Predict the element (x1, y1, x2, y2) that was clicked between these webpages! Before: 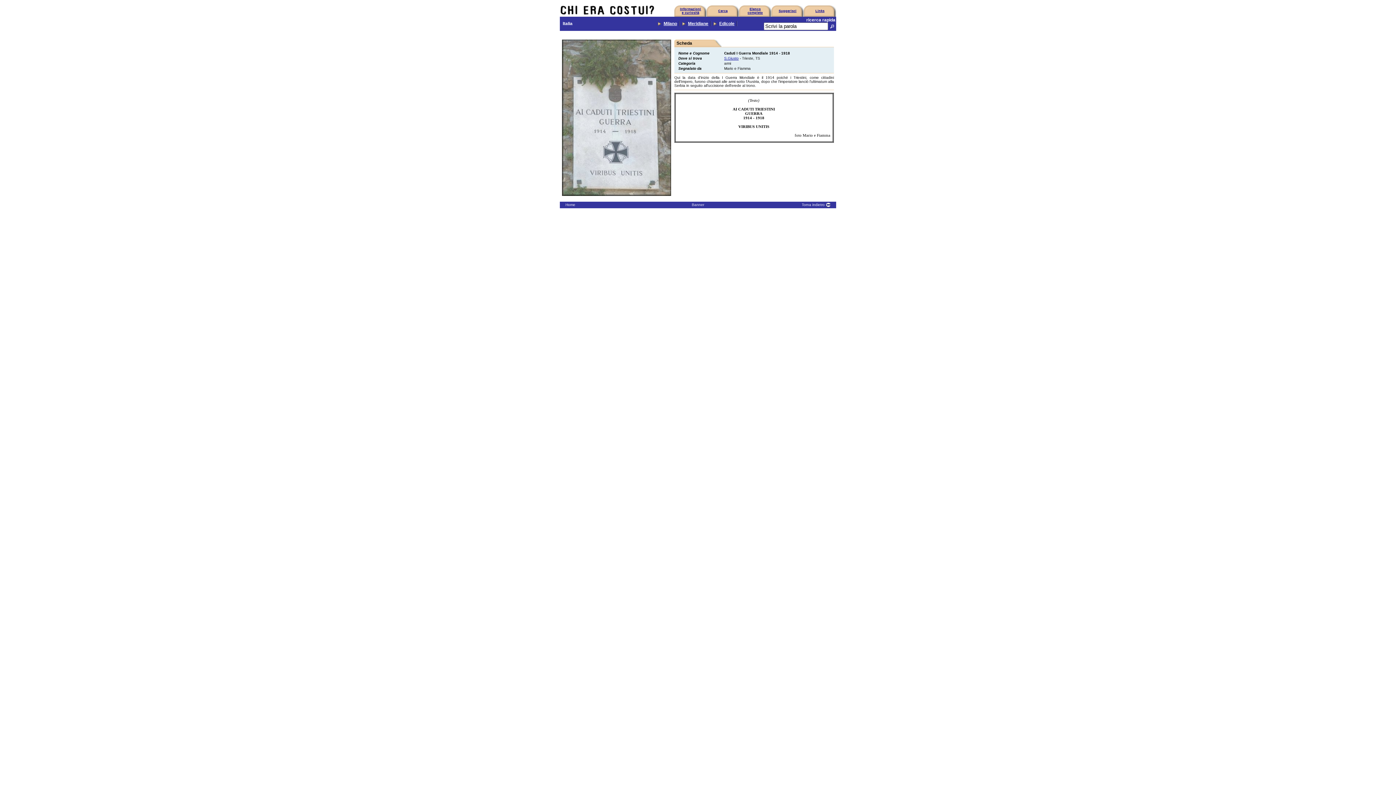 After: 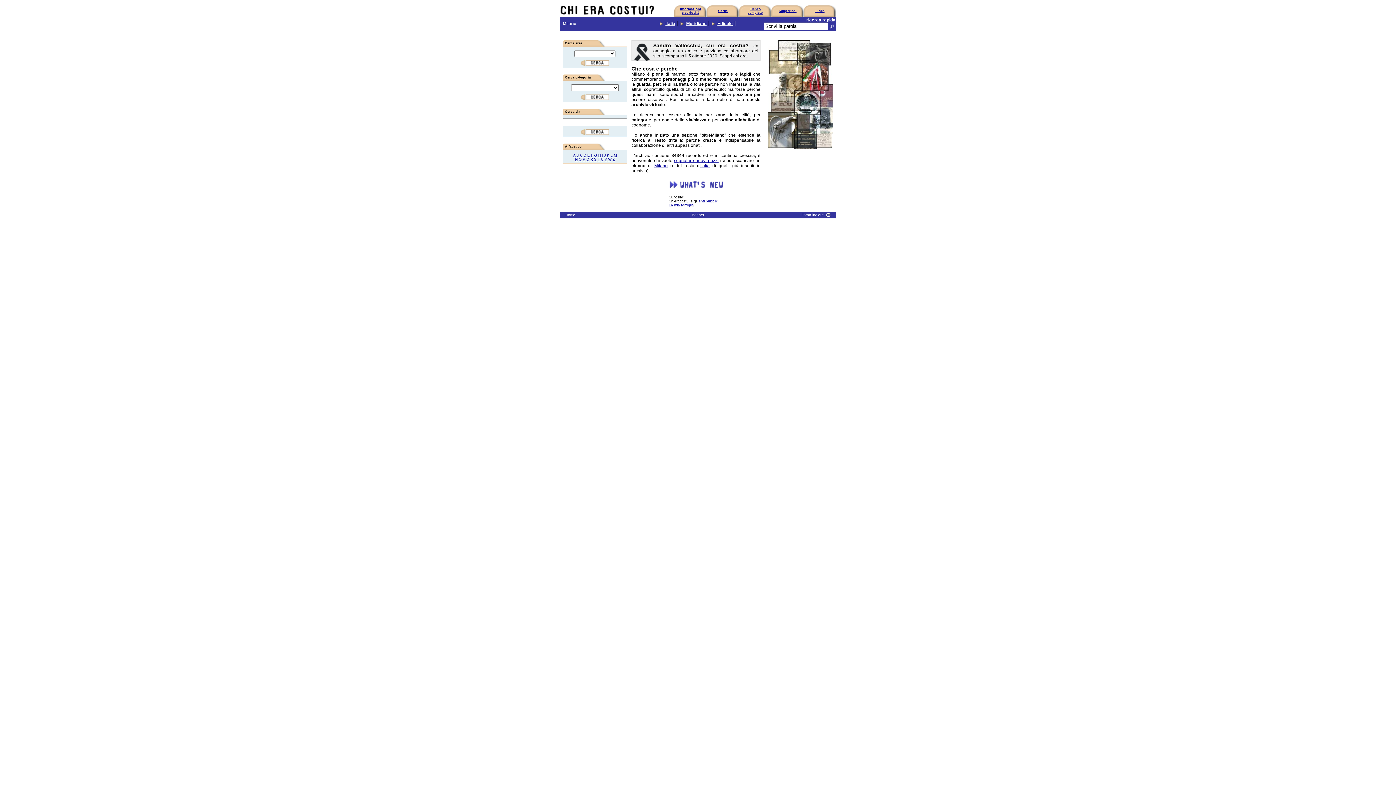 Action: label: Milano bbox: (663, 21, 677, 26)